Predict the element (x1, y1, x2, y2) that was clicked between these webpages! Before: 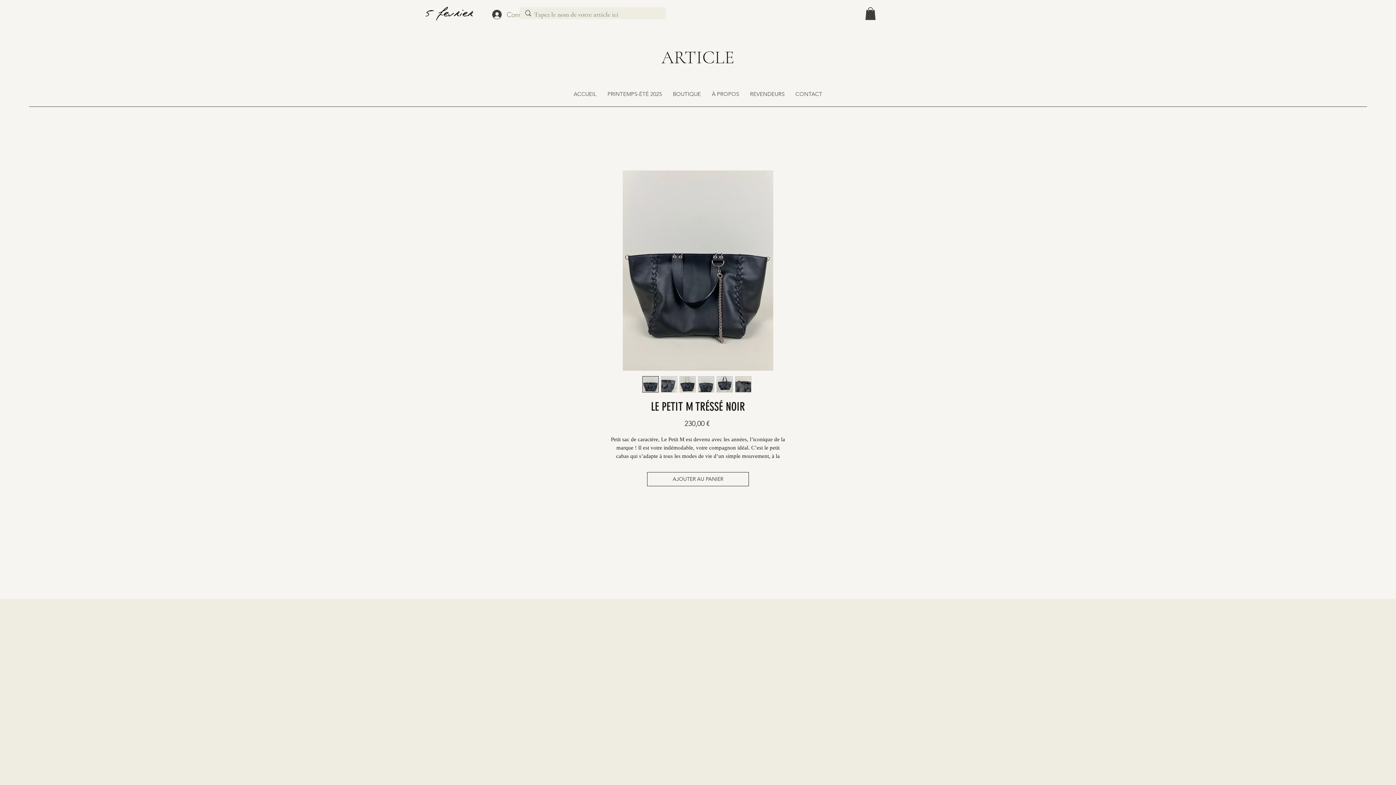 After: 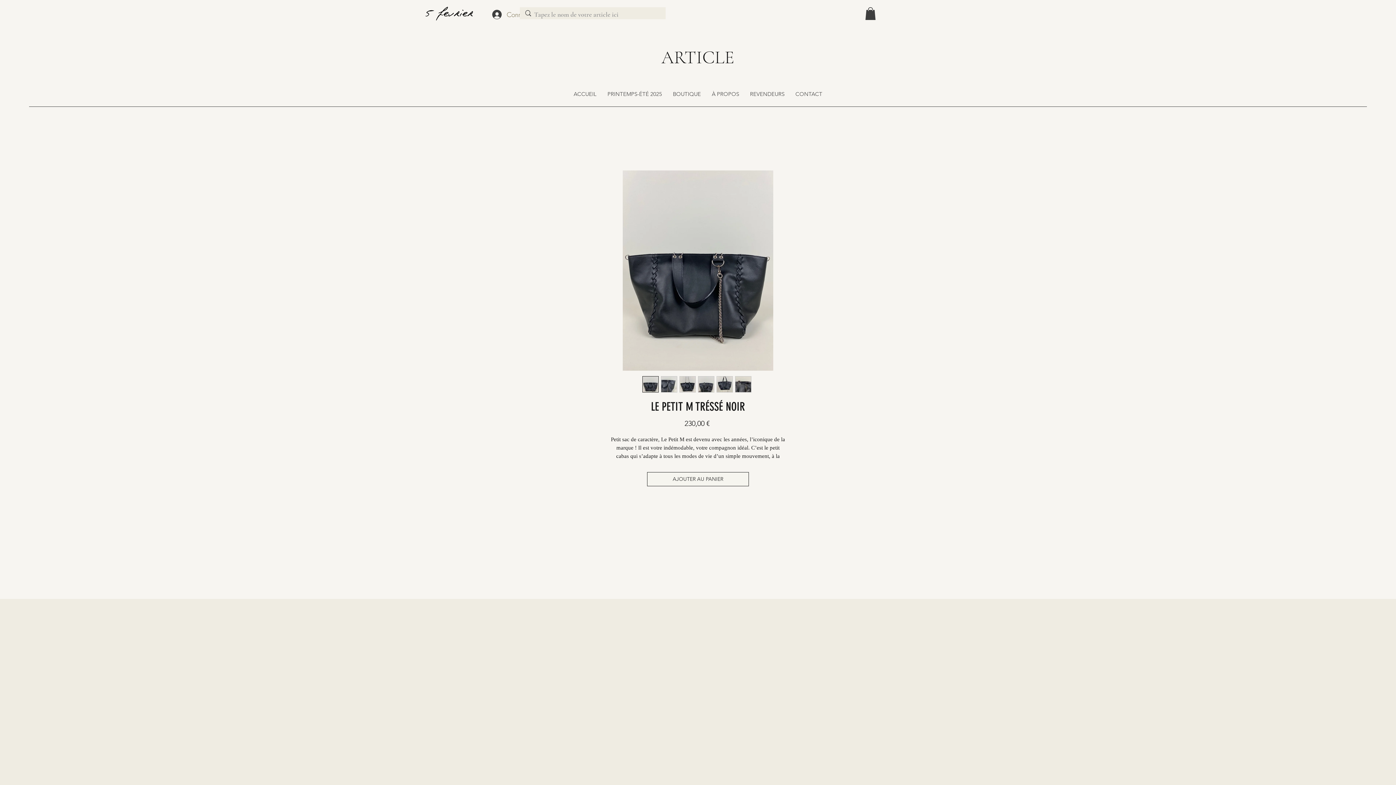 Action: label: À PROPOS bbox: (706, 88, 744, 99)